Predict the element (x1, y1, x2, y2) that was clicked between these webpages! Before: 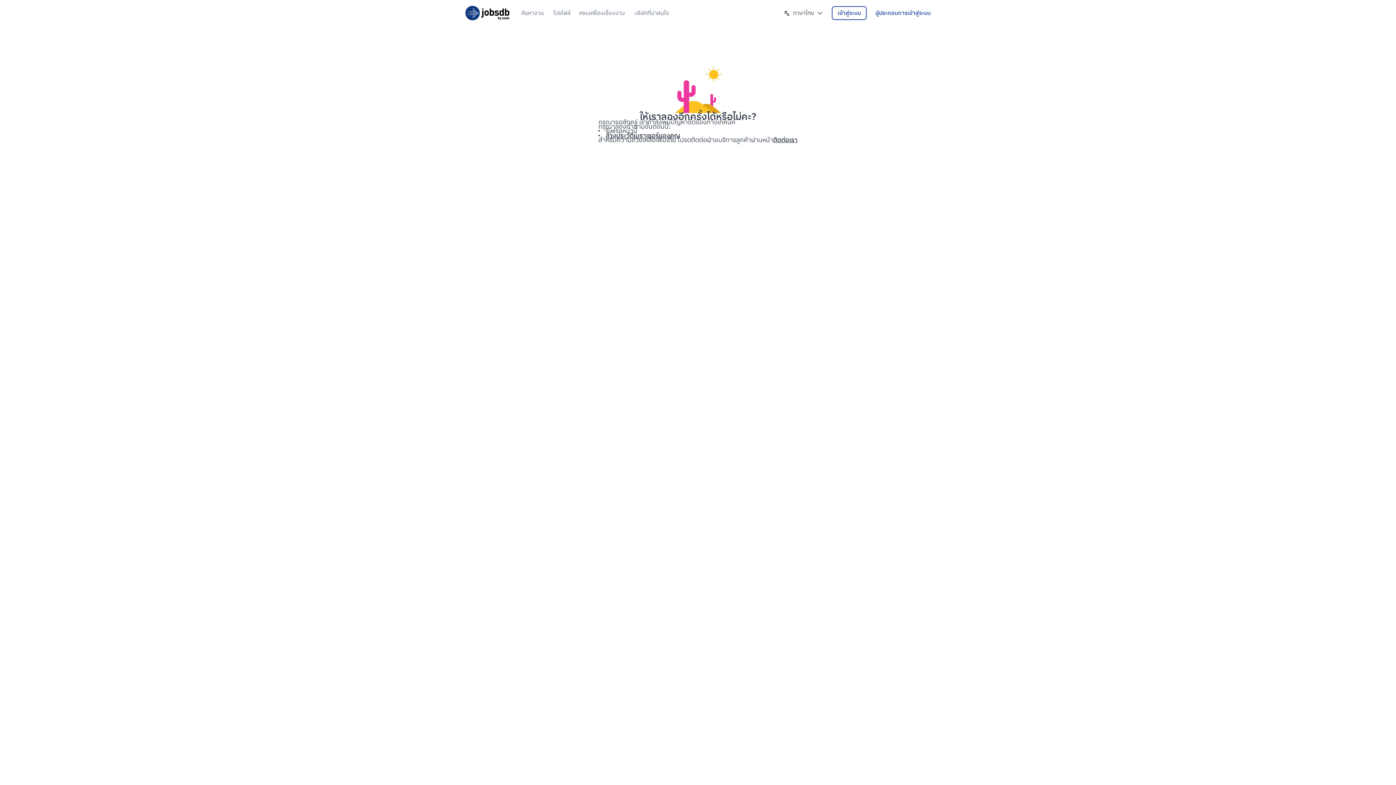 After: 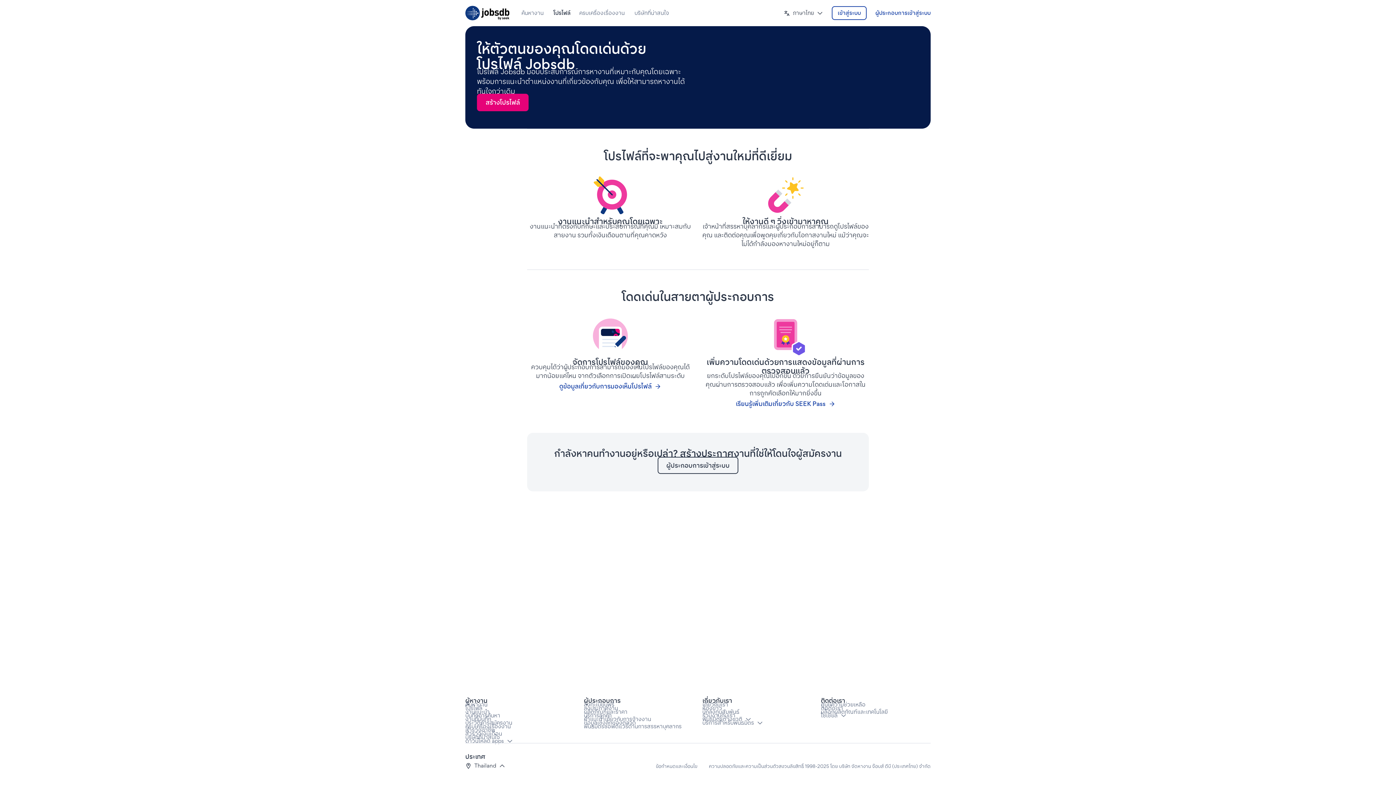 Action: bbox: (553, 4, 570, 21) label: โปรไฟล์